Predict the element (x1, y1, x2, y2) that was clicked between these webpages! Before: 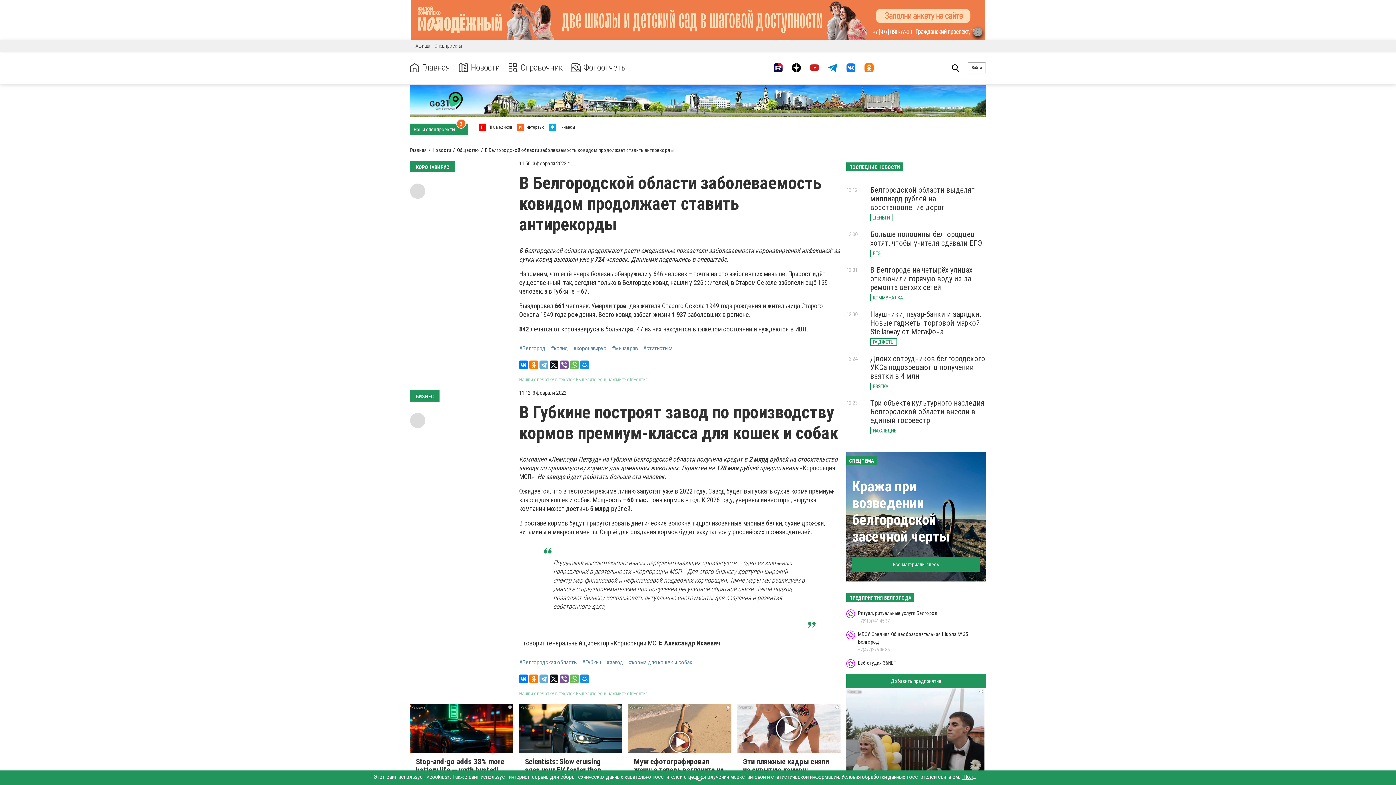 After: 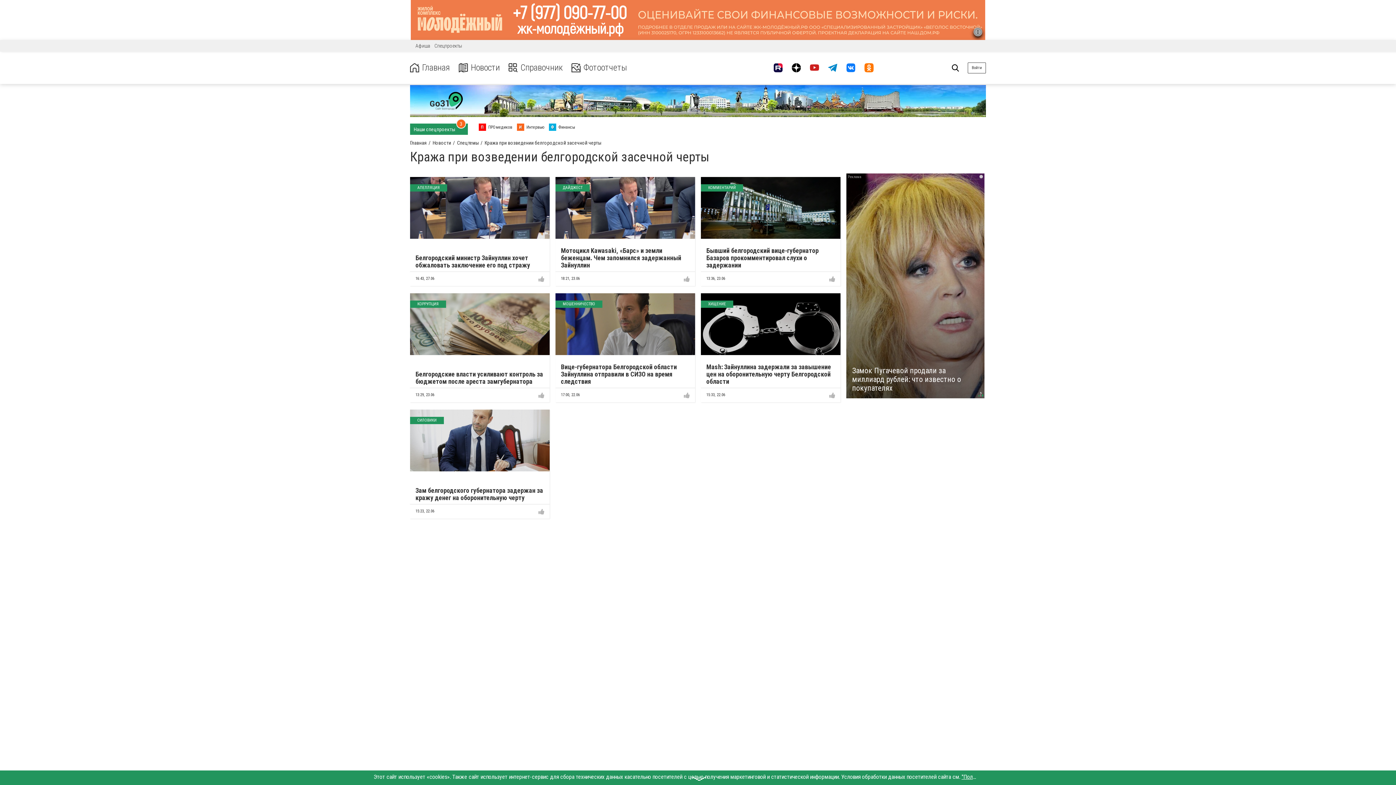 Action: bbox: (852, 478, 949, 545) label: Кража при возведении белгородской засечной черты